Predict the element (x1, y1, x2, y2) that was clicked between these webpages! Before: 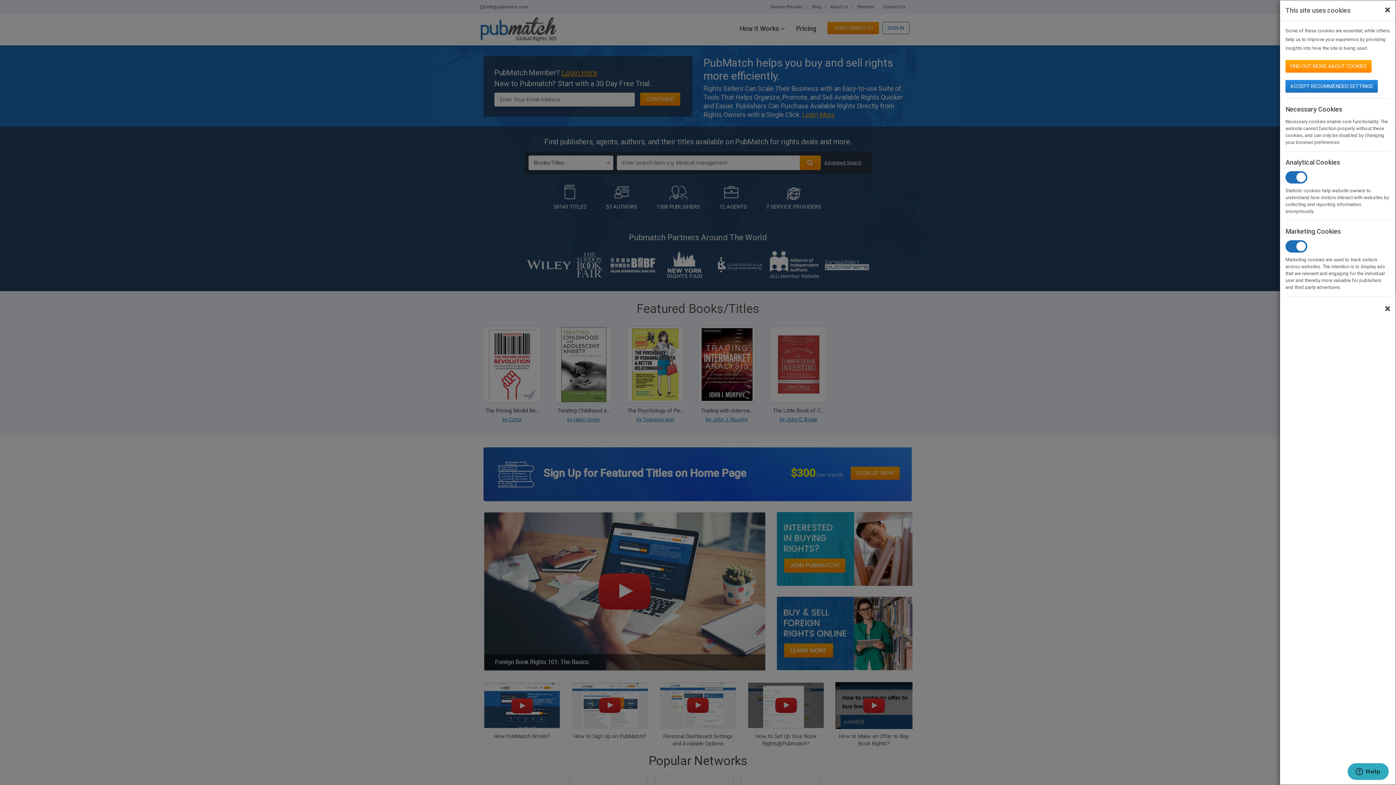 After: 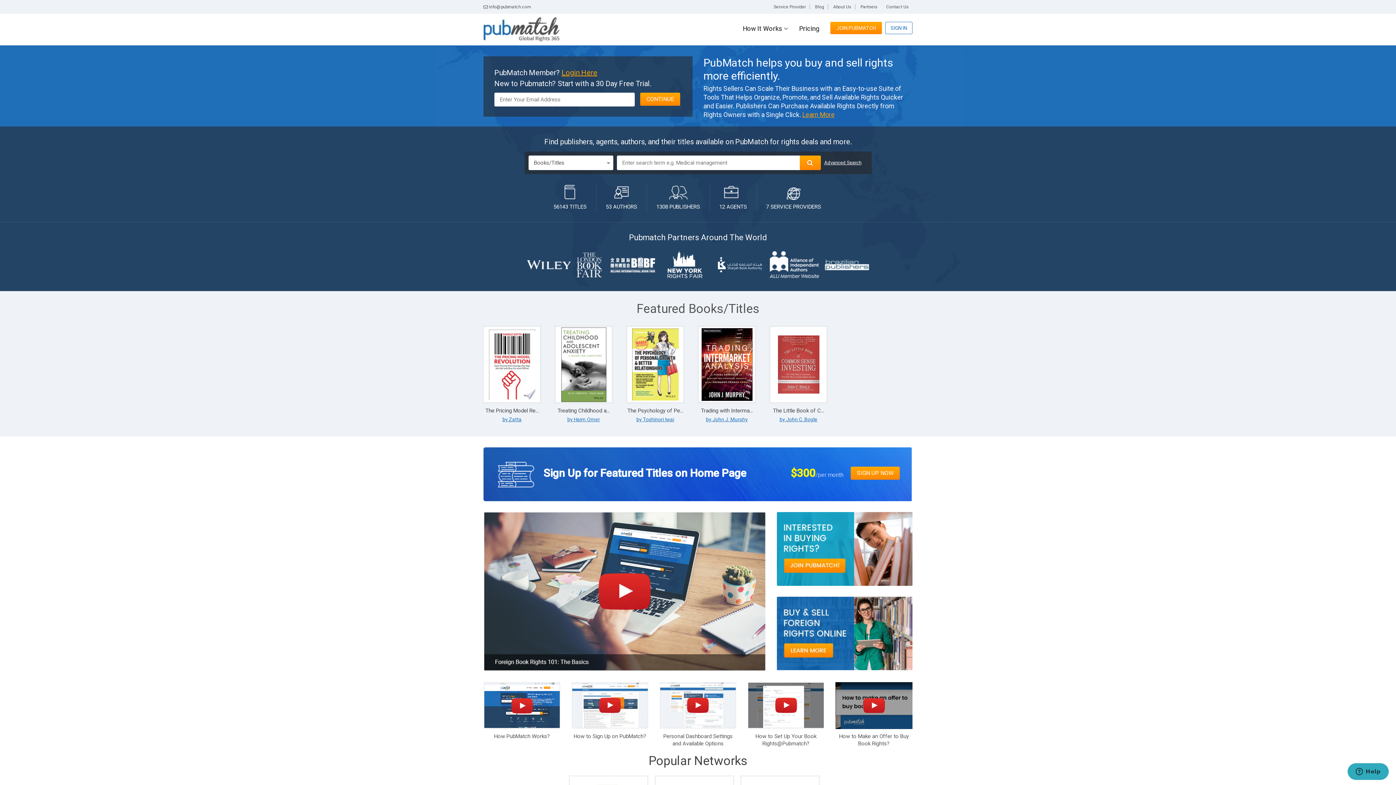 Action: bbox: (1285, 80, 1378, 92) label: ACCEPT RECOMMENDED SETTINGS